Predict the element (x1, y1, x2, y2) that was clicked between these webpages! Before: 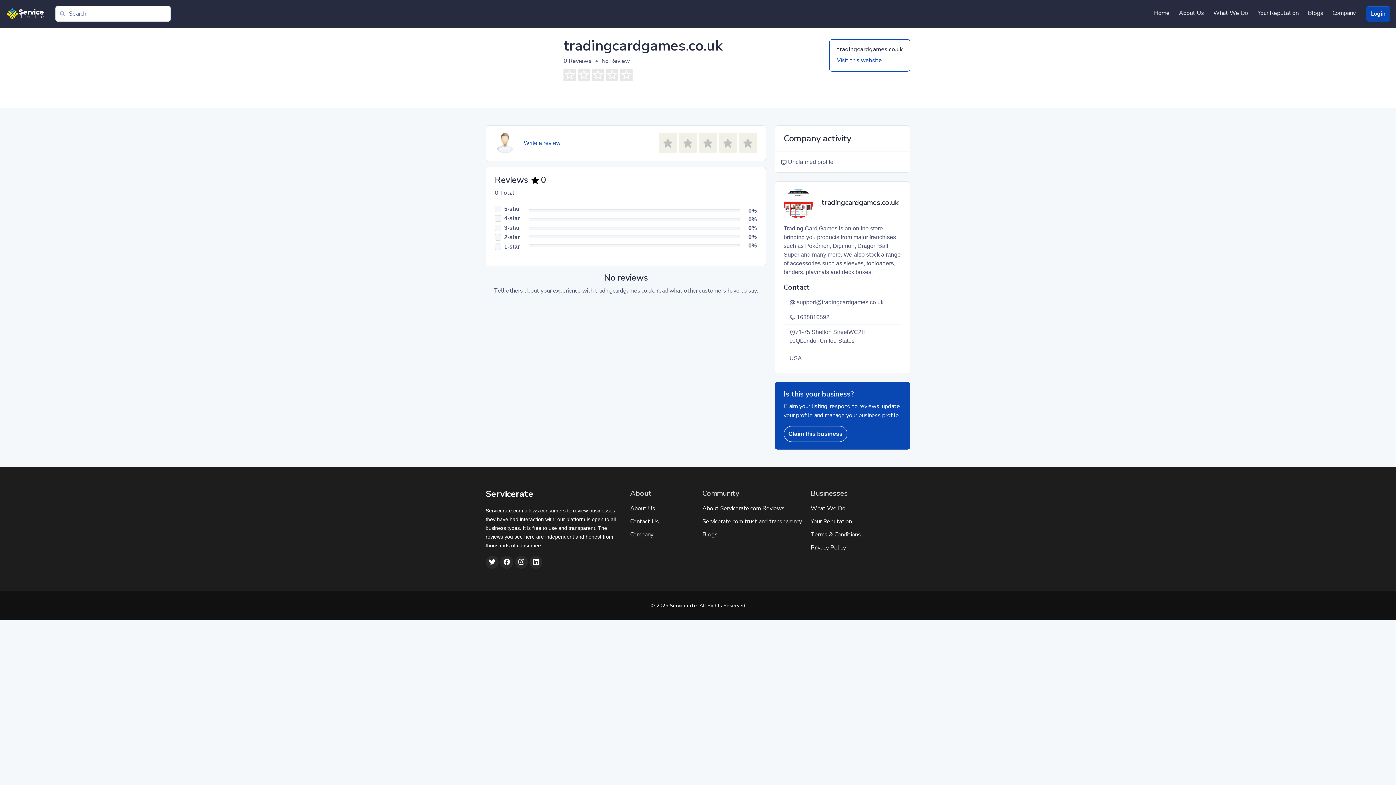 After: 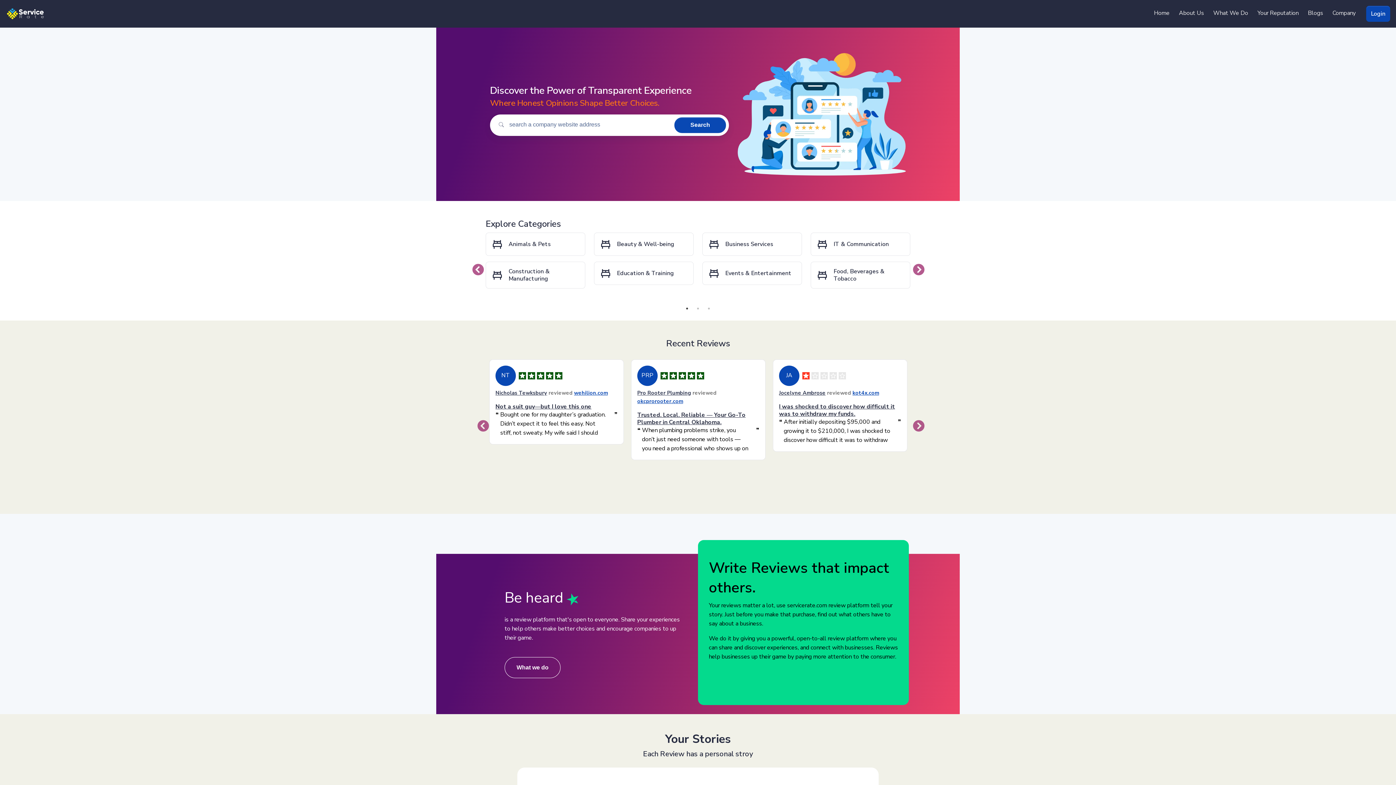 Action: label: Home bbox: (1149, 5, 1174, 21)